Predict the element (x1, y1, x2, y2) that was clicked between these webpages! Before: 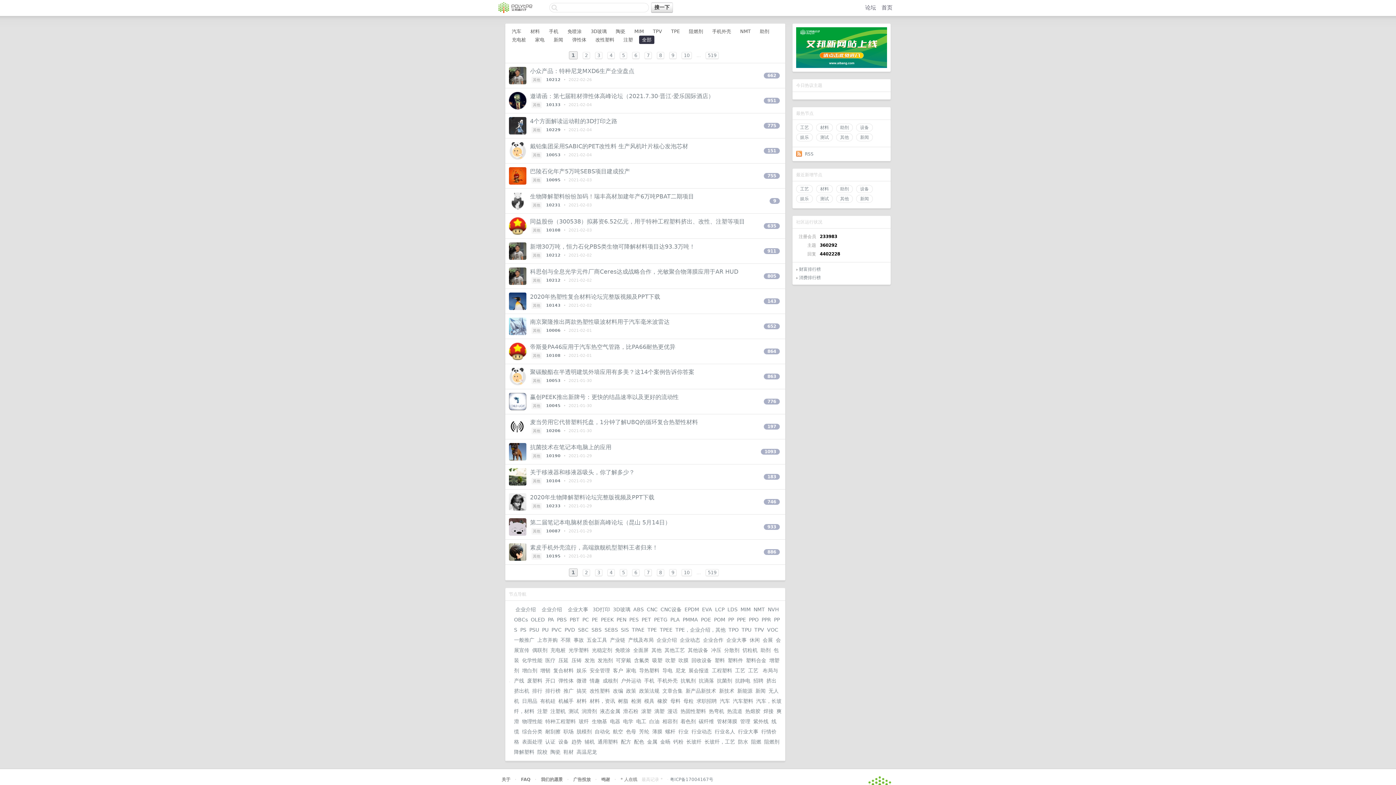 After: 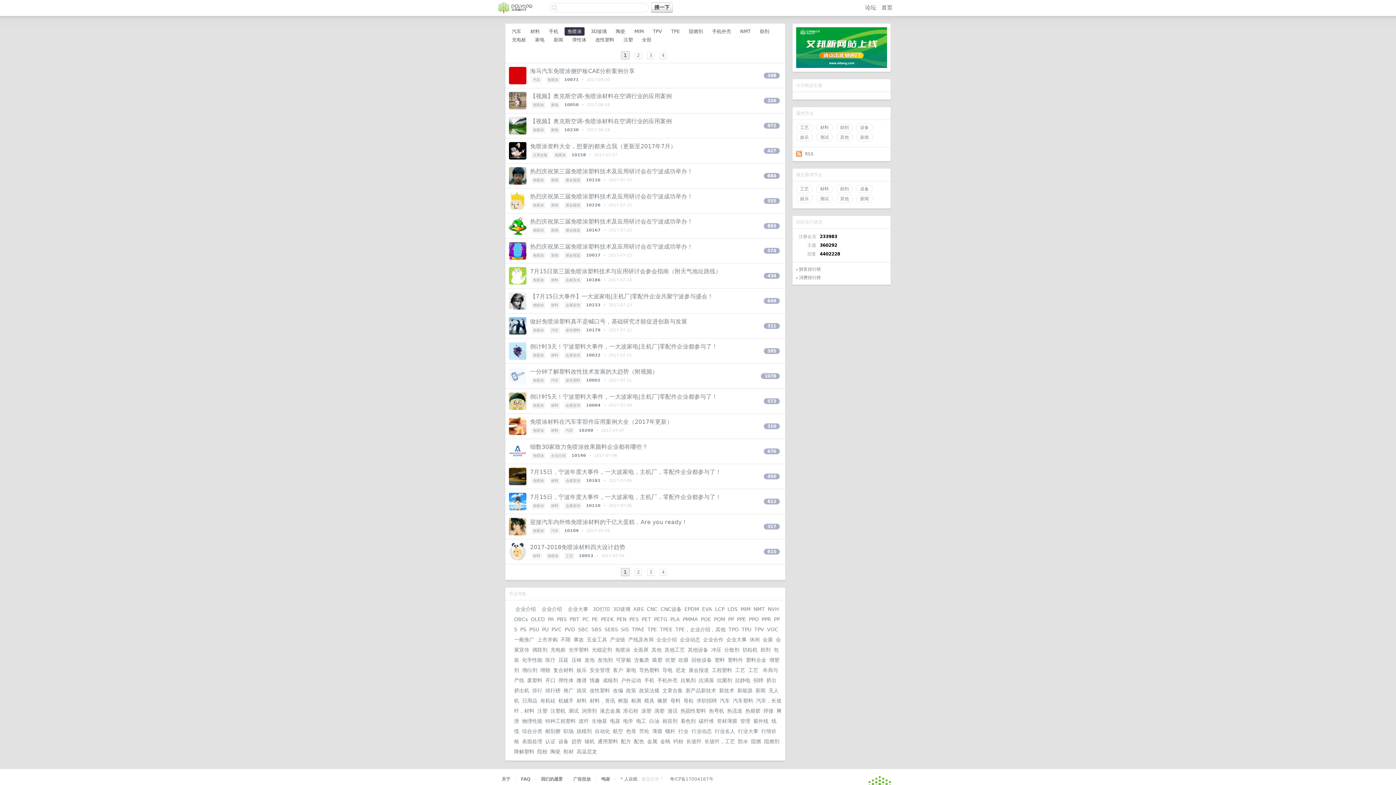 Action: bbox: (564, 27, 584, 35) label: 免喷涂